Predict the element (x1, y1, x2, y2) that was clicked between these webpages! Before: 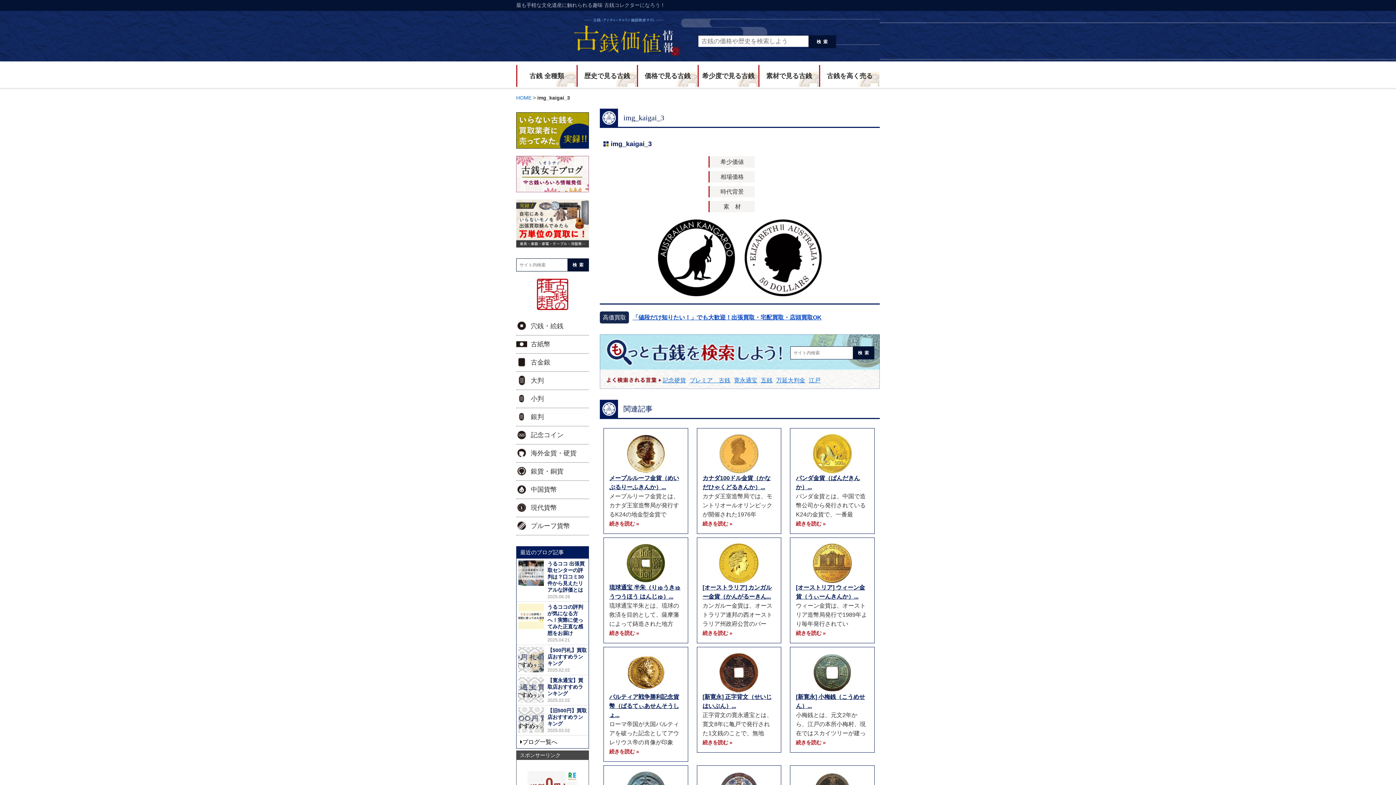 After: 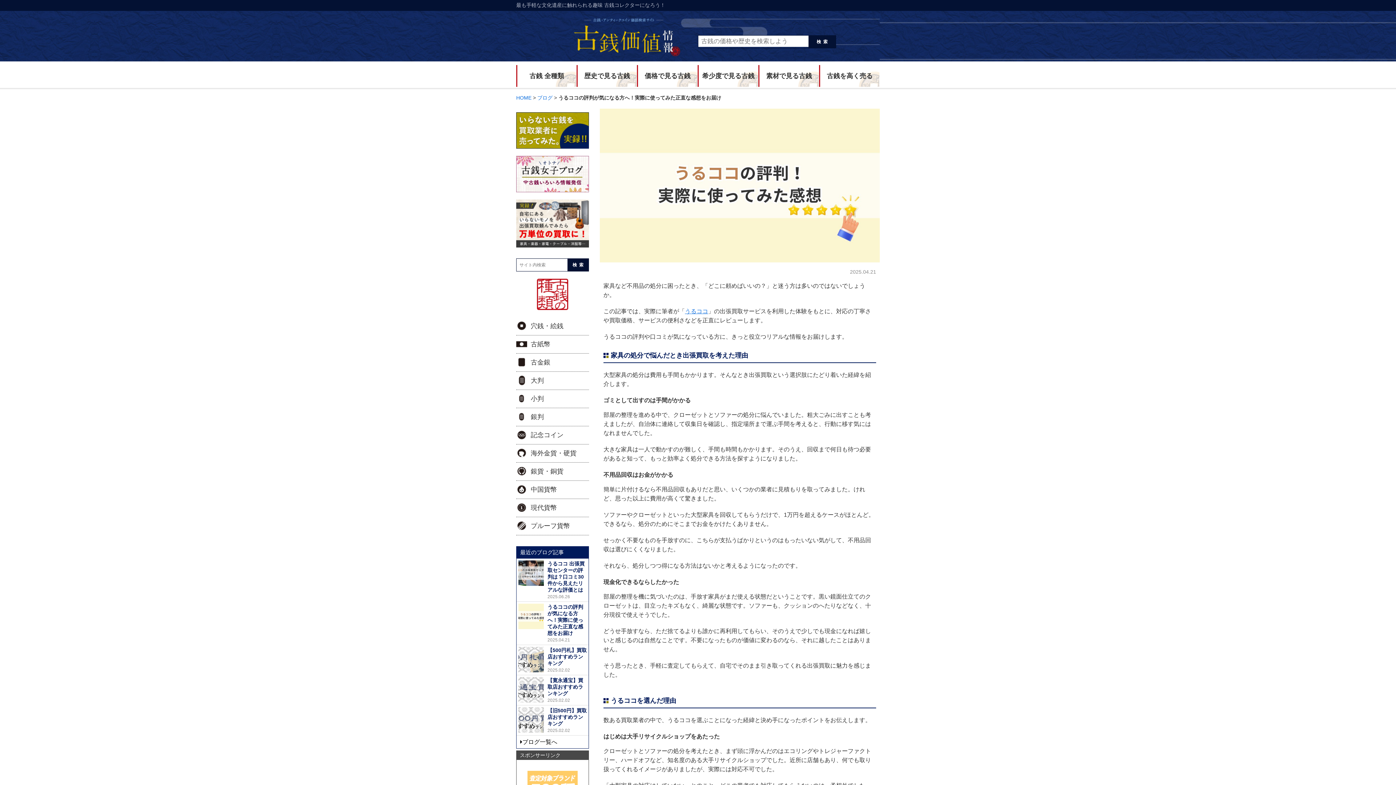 Action: label: うるココの評判が気になる方へ！実際に使ってみた正直な感想をお届け
2025.04.21 bbox: (516, 602, 588, 644)